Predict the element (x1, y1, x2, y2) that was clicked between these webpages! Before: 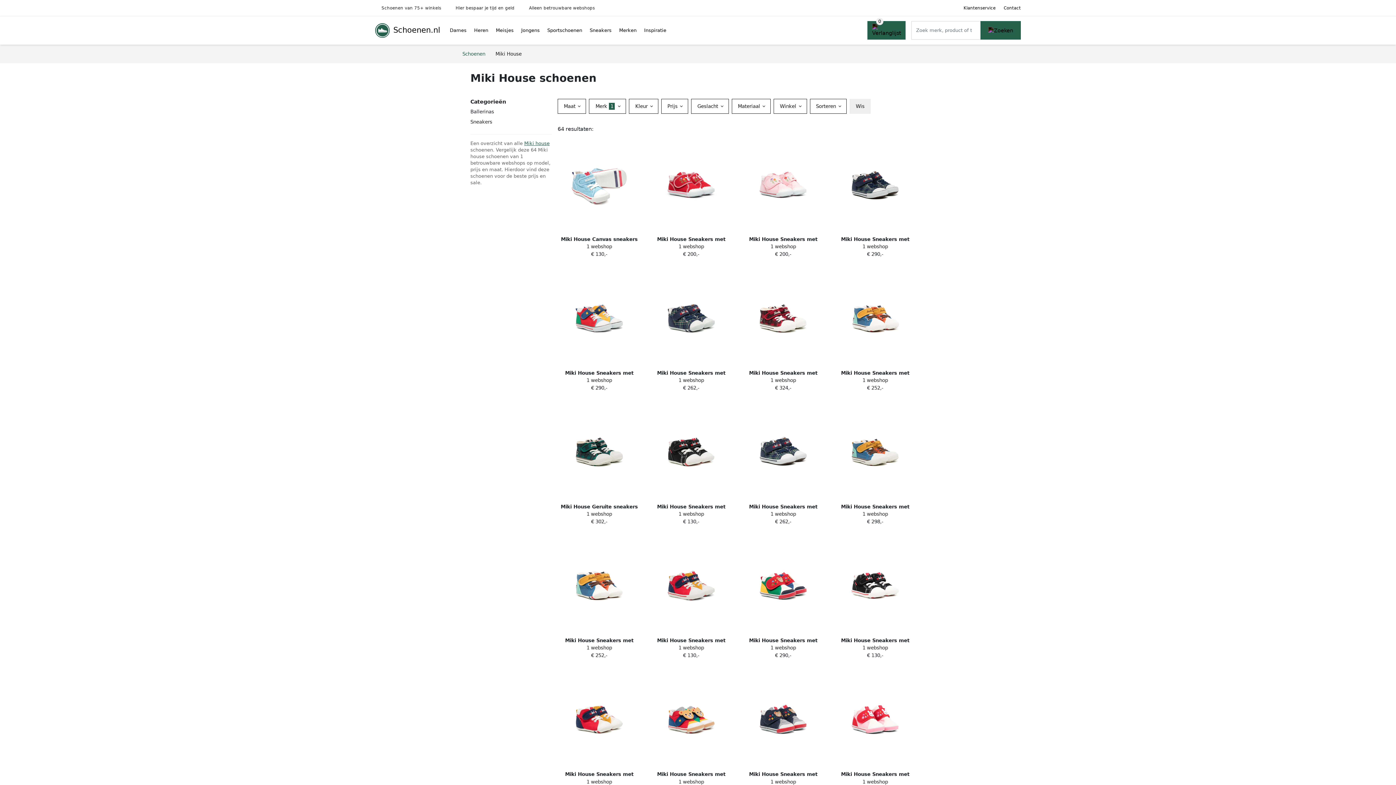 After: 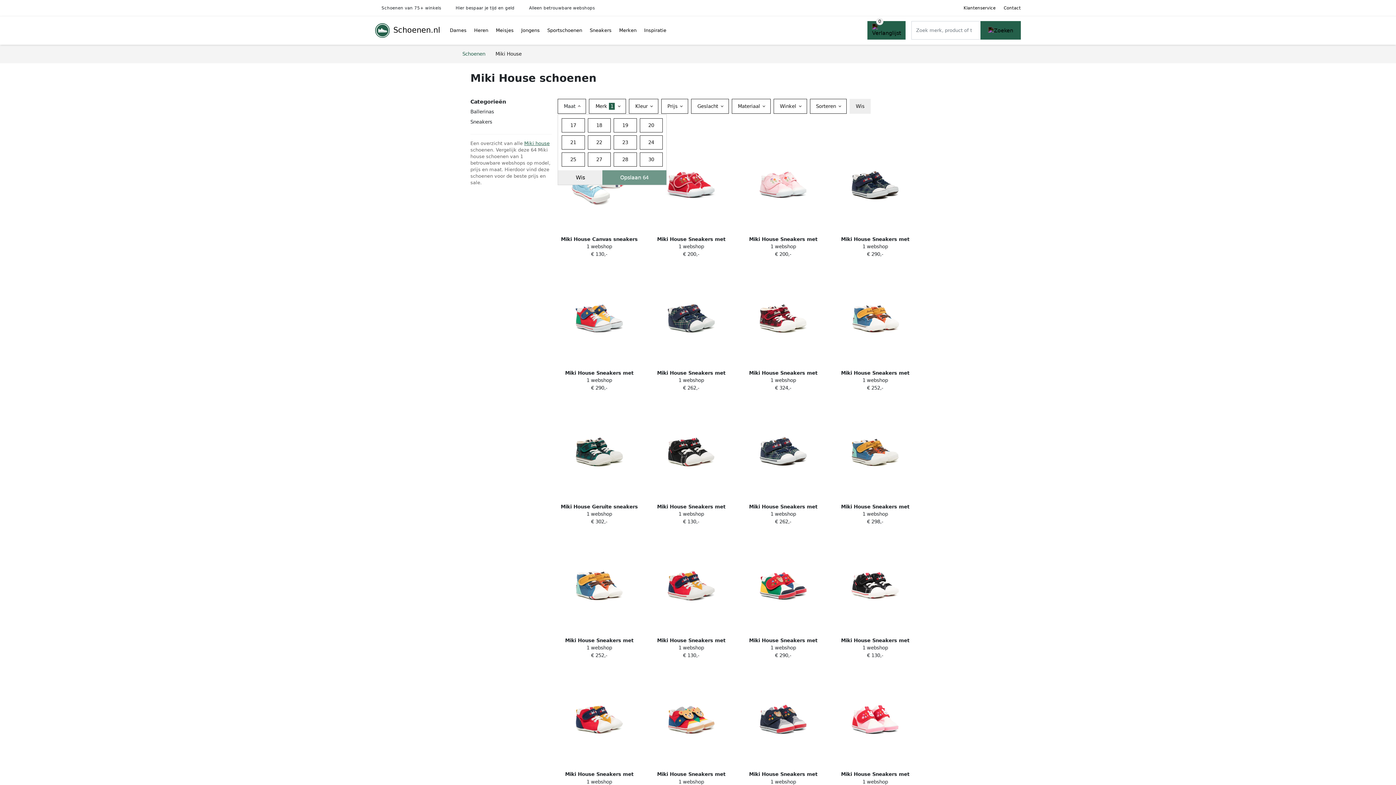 Action: label: Maat  bbox: (557, 98, 586, 113)